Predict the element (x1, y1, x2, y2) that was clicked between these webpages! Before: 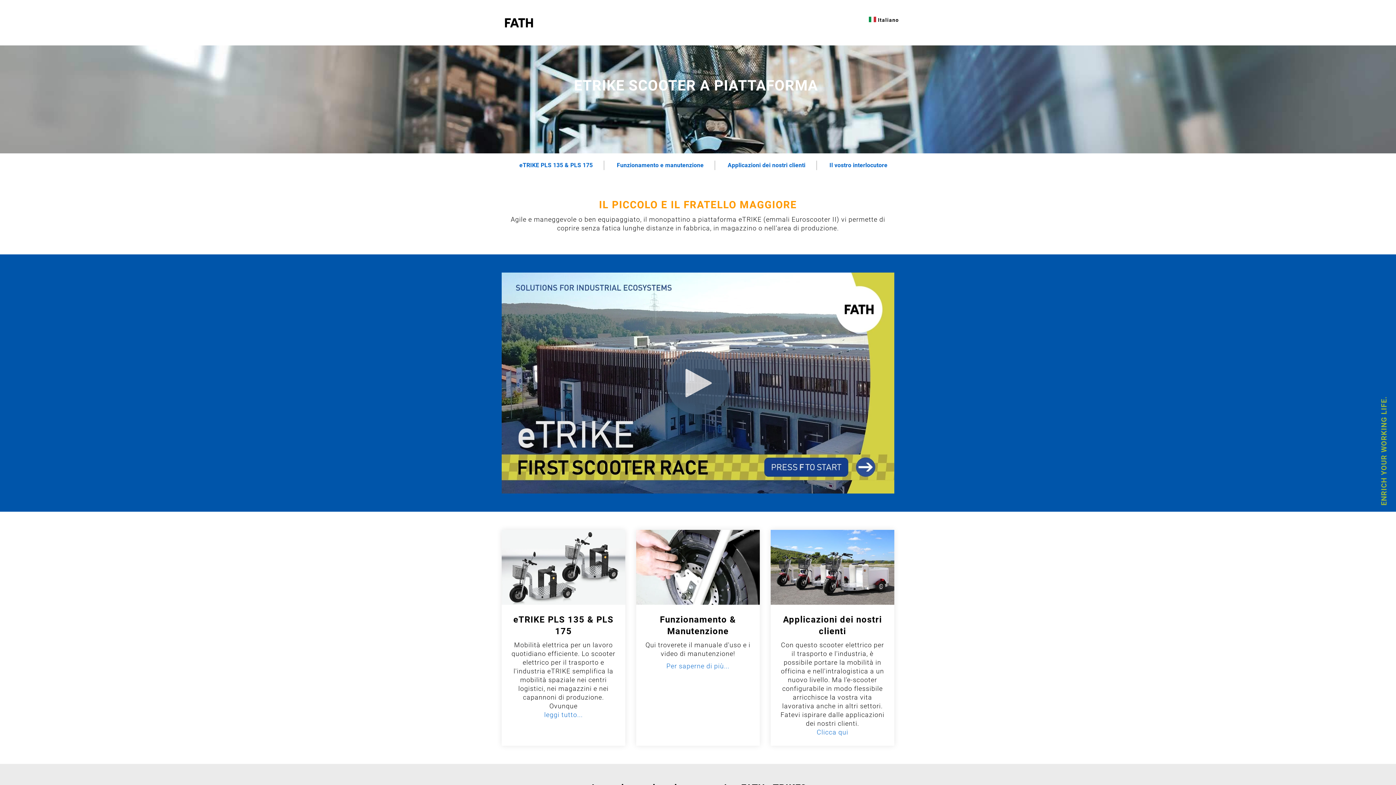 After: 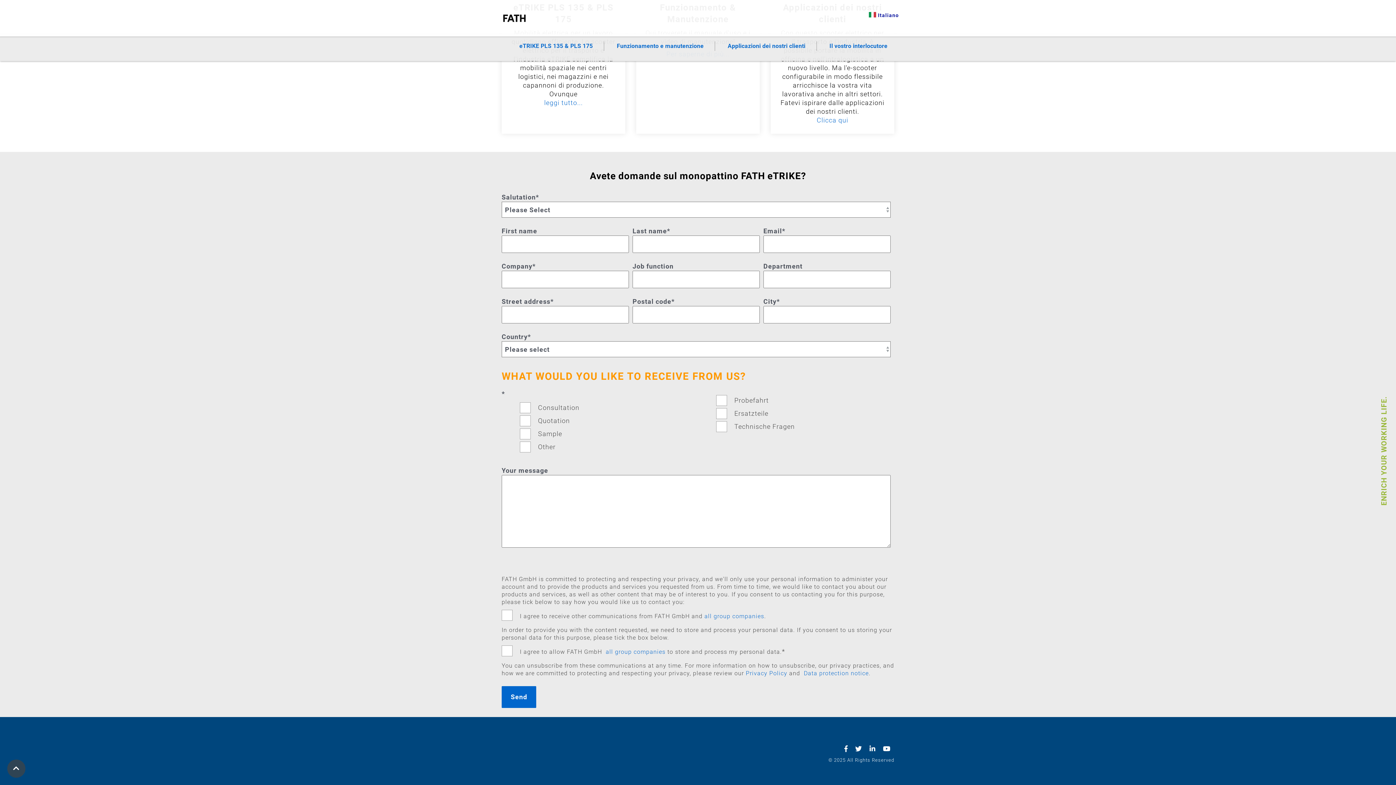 Action: bbox: (829, 161, 887, 168) label: Il vostro interlocutore